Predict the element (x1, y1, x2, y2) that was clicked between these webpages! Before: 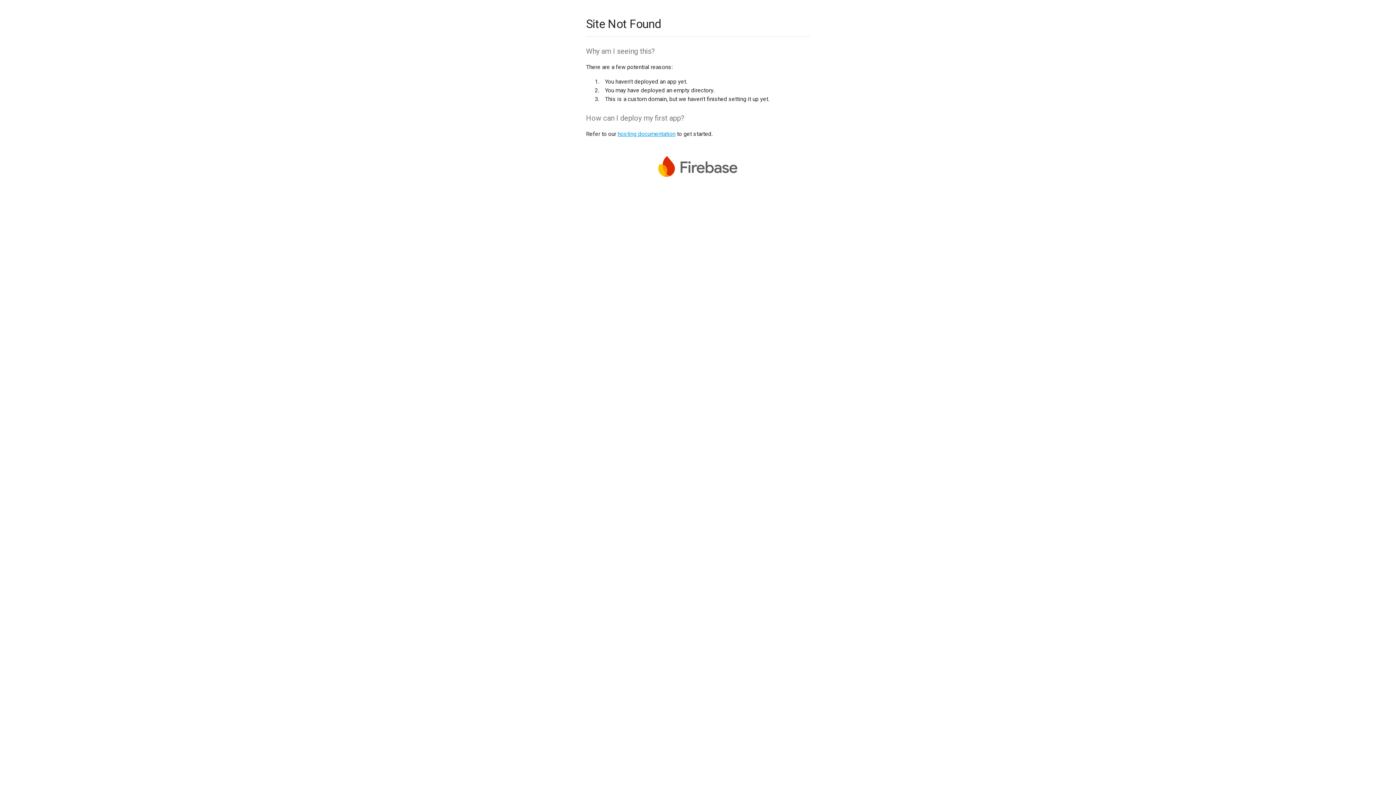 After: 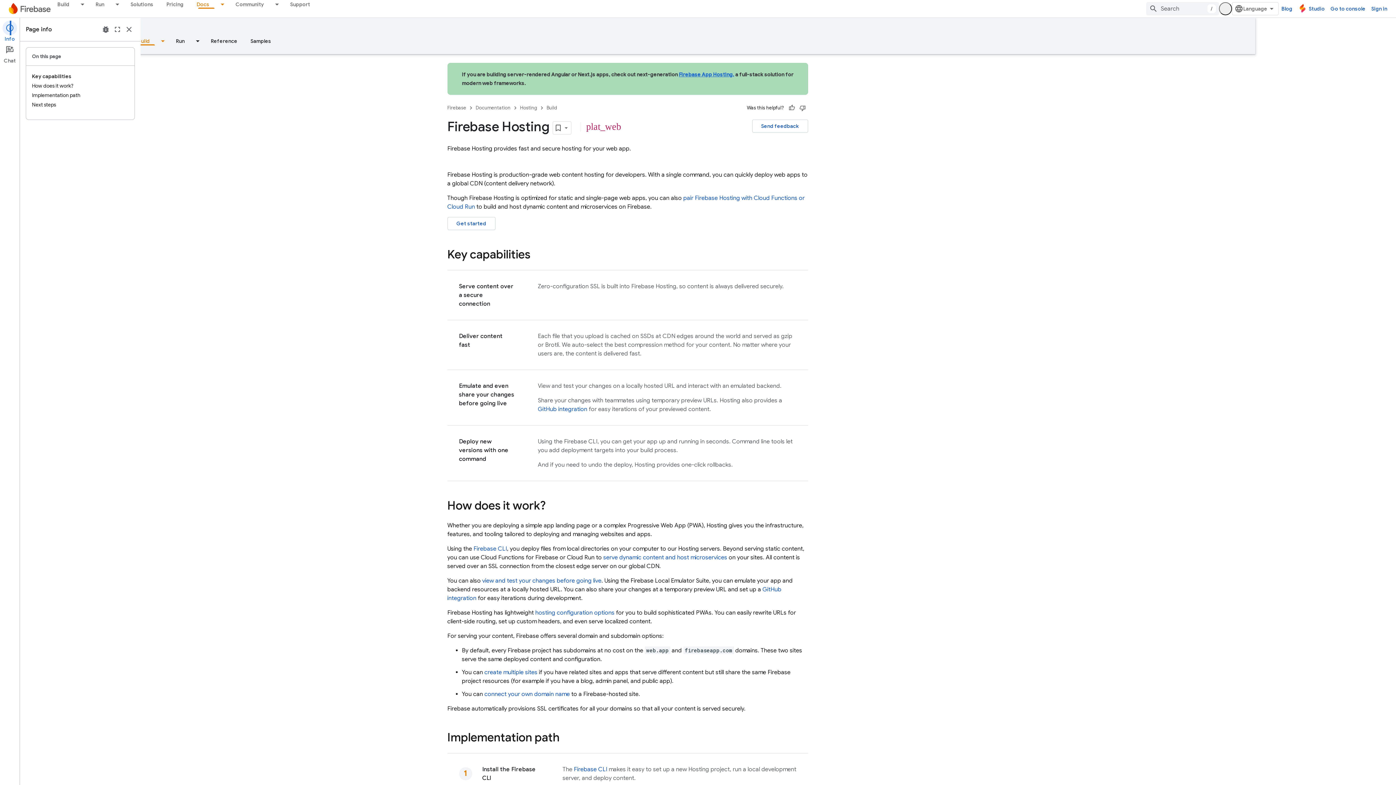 Action: bbox: (617, 130, 675, 137) label: hosting documentation